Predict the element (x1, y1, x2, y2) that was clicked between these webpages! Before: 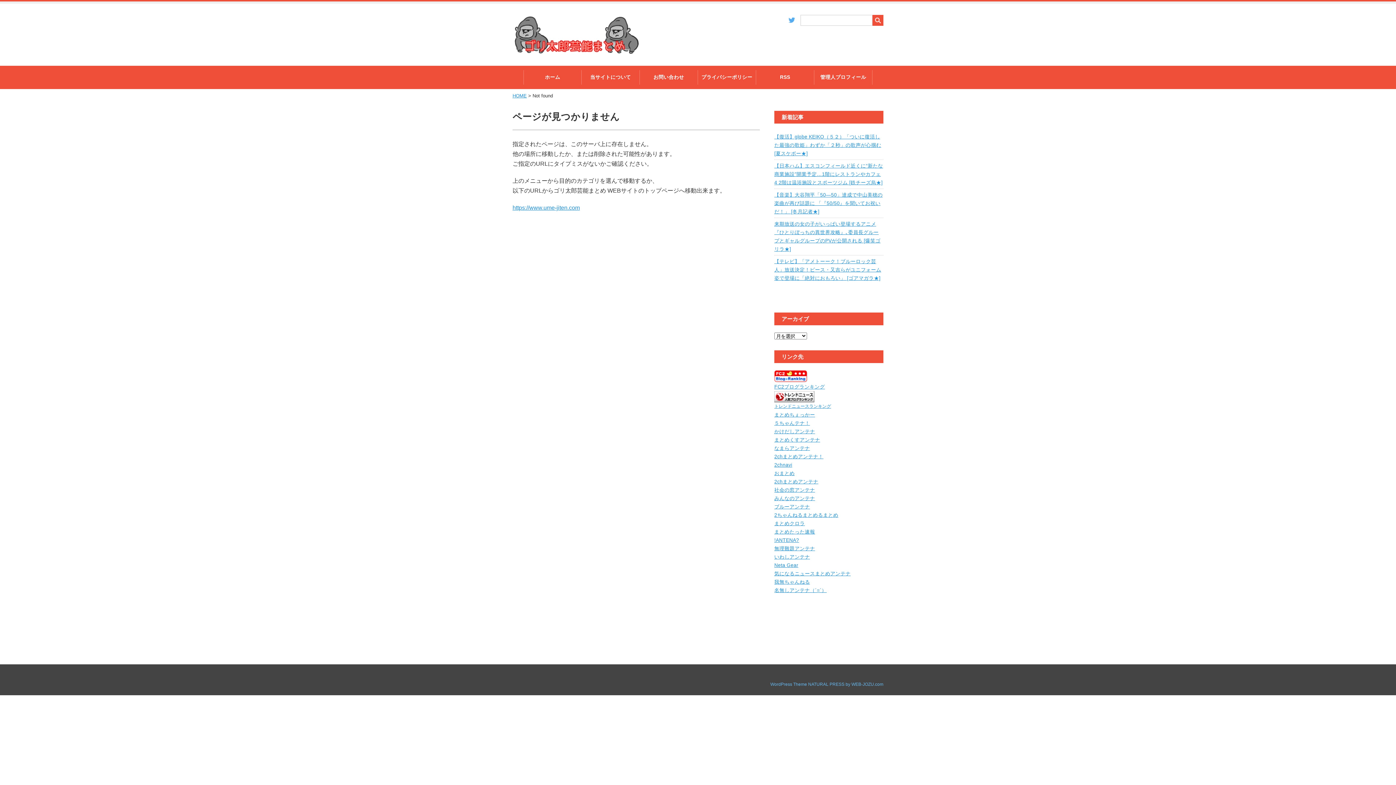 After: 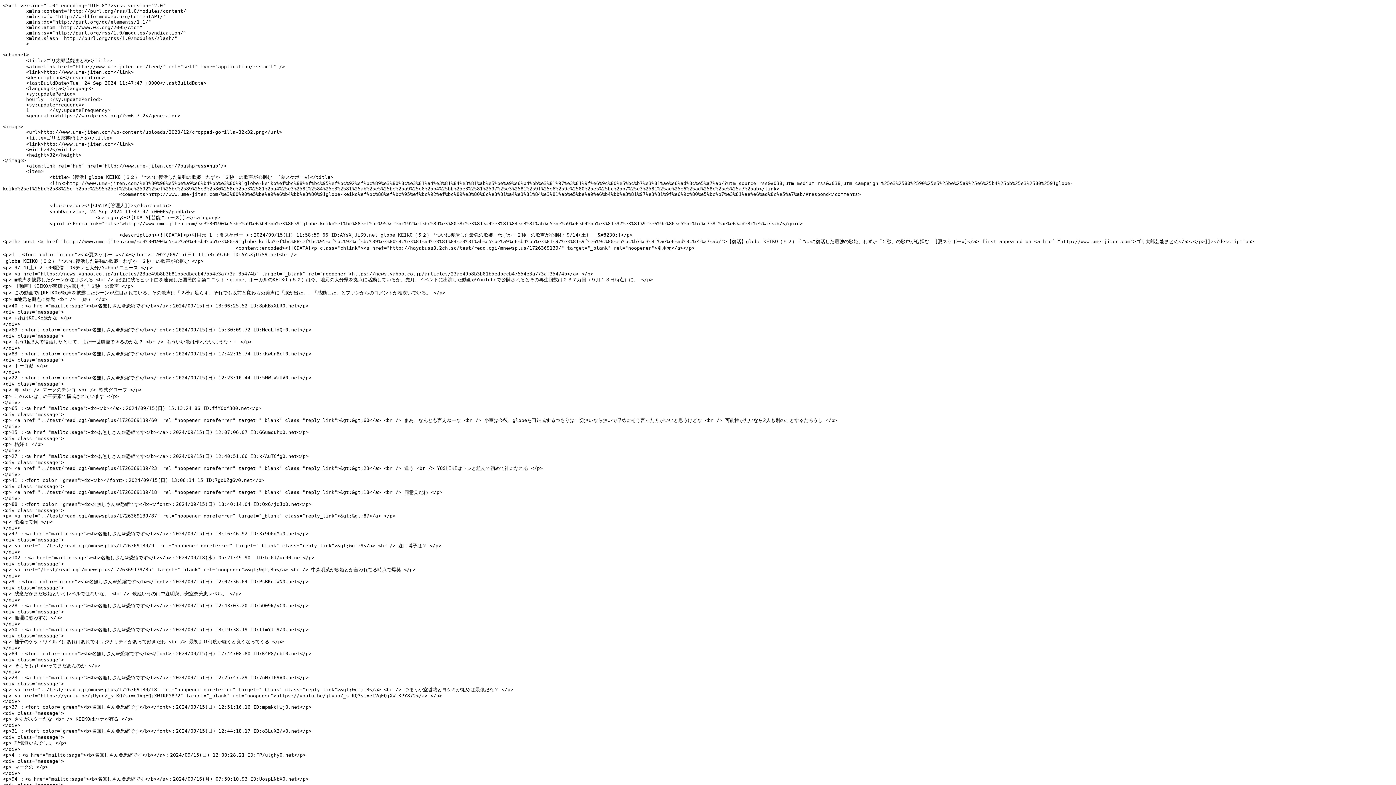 Action: label: RSS bbox: (756, 70, 814, 84)